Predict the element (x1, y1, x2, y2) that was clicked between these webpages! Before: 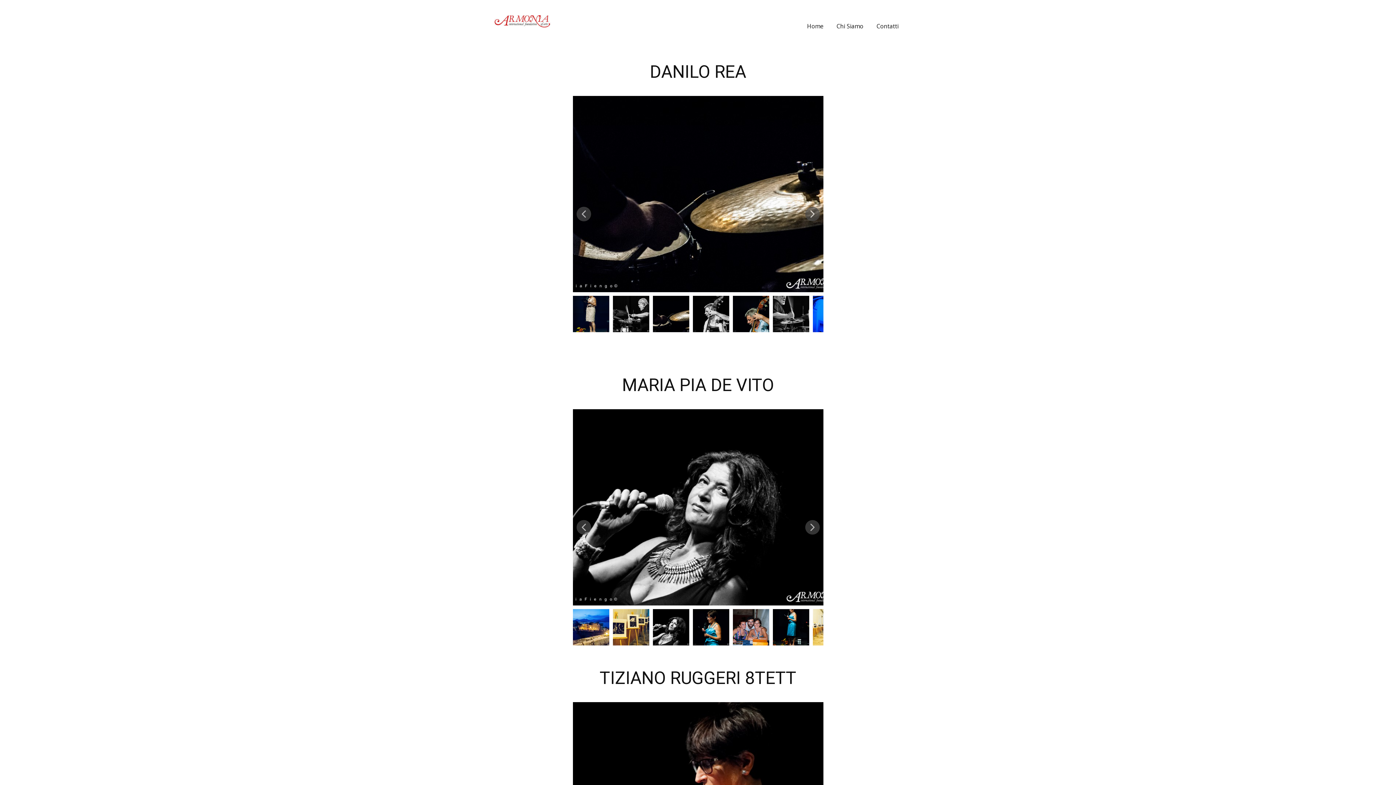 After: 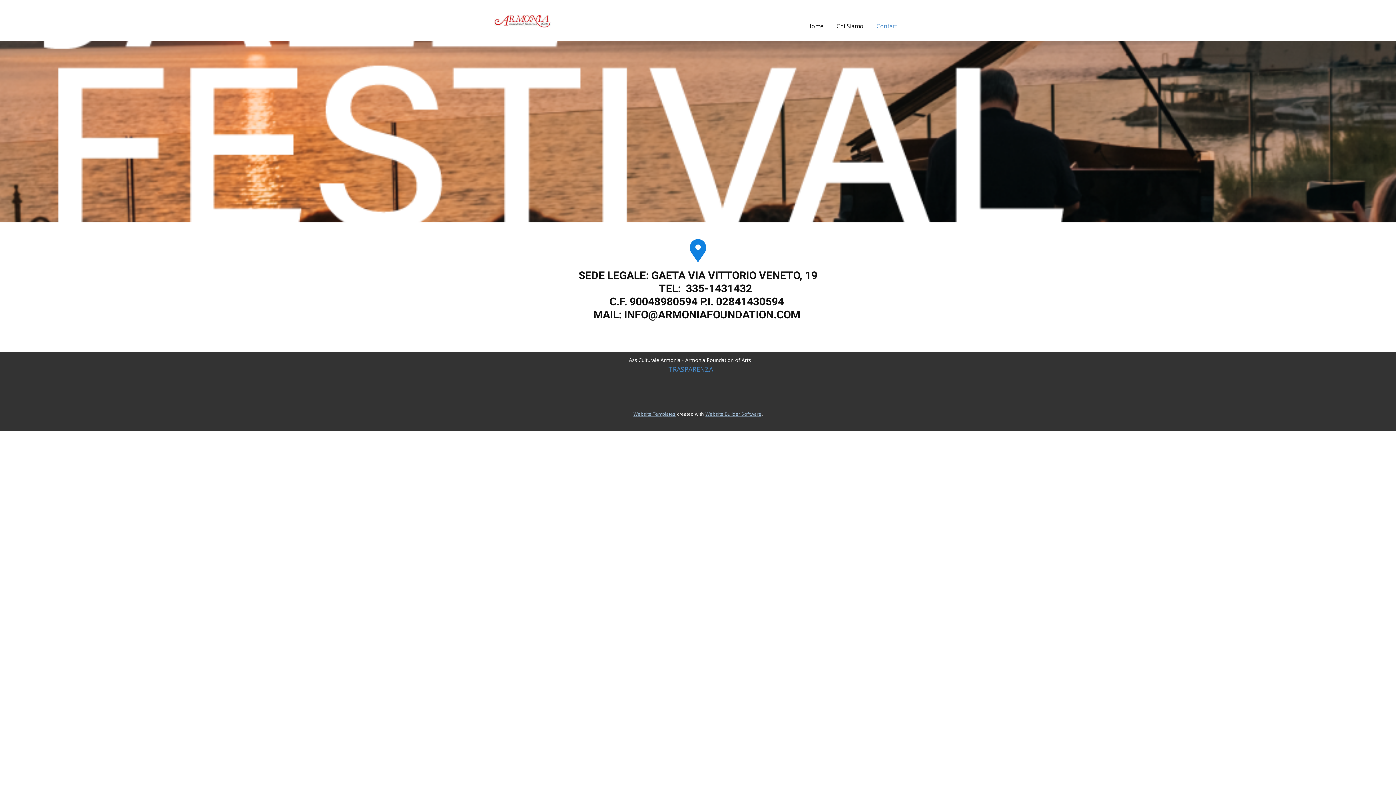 Action: bbox: (870, 19, 905, 32) label: Contatti